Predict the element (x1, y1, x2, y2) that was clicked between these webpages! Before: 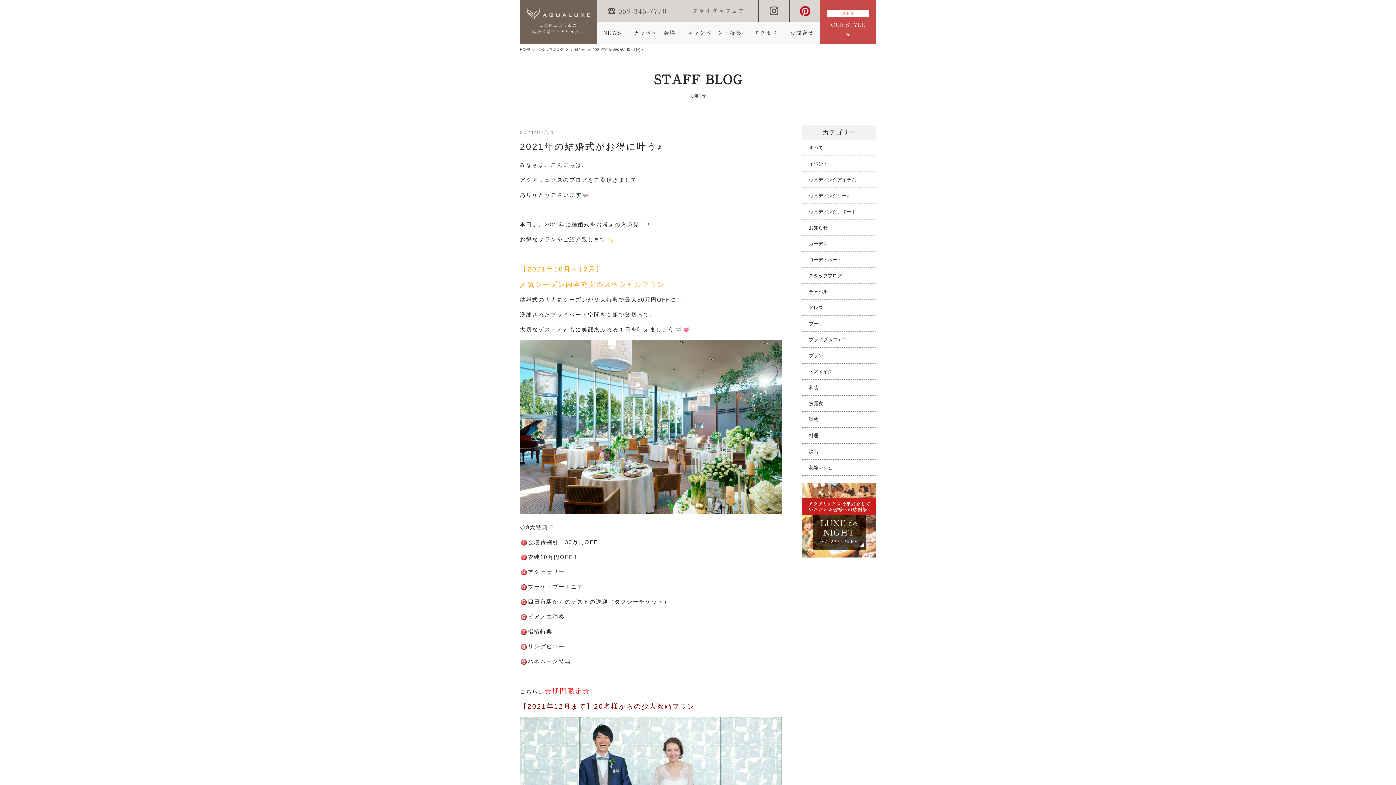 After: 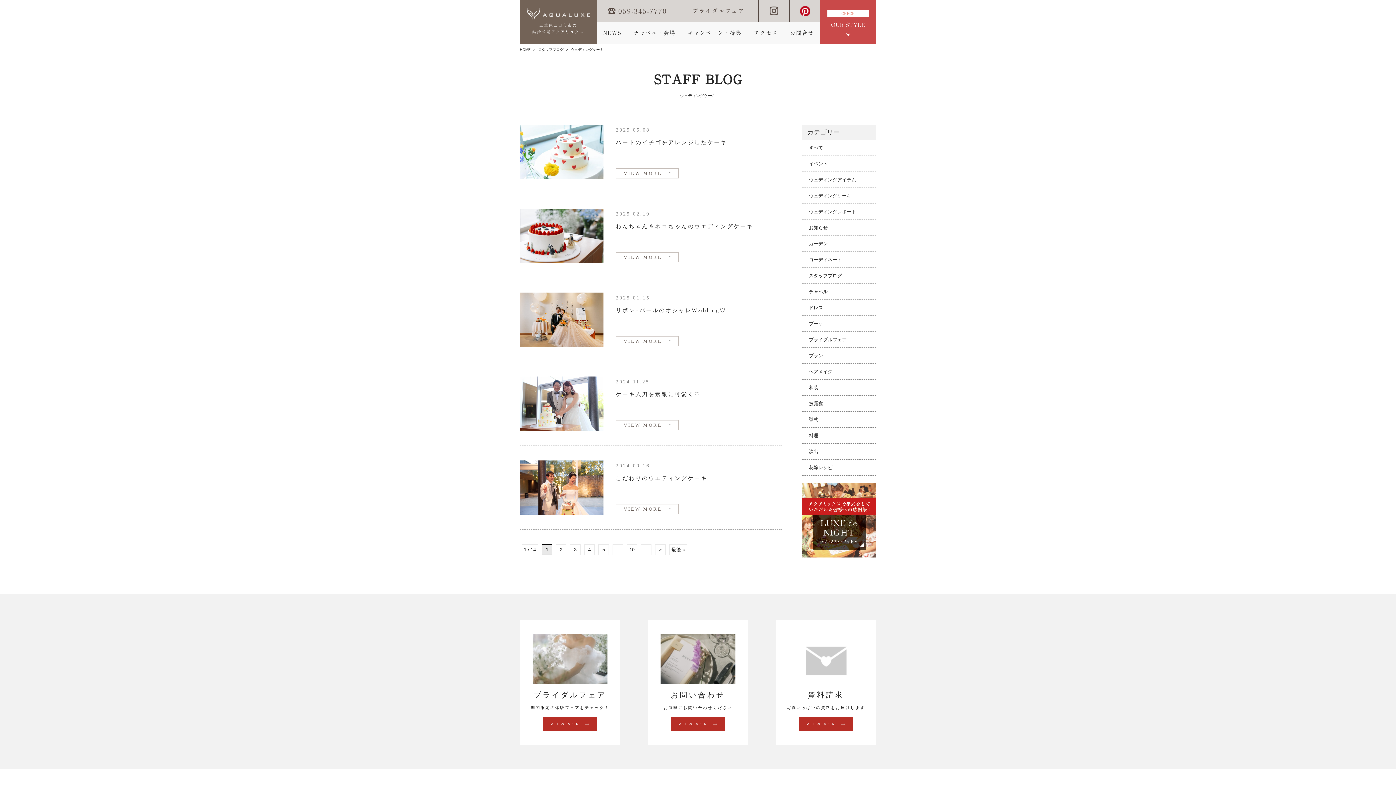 Action: label: ウェディングケーキ bbox: (801, 191, 876, 200)